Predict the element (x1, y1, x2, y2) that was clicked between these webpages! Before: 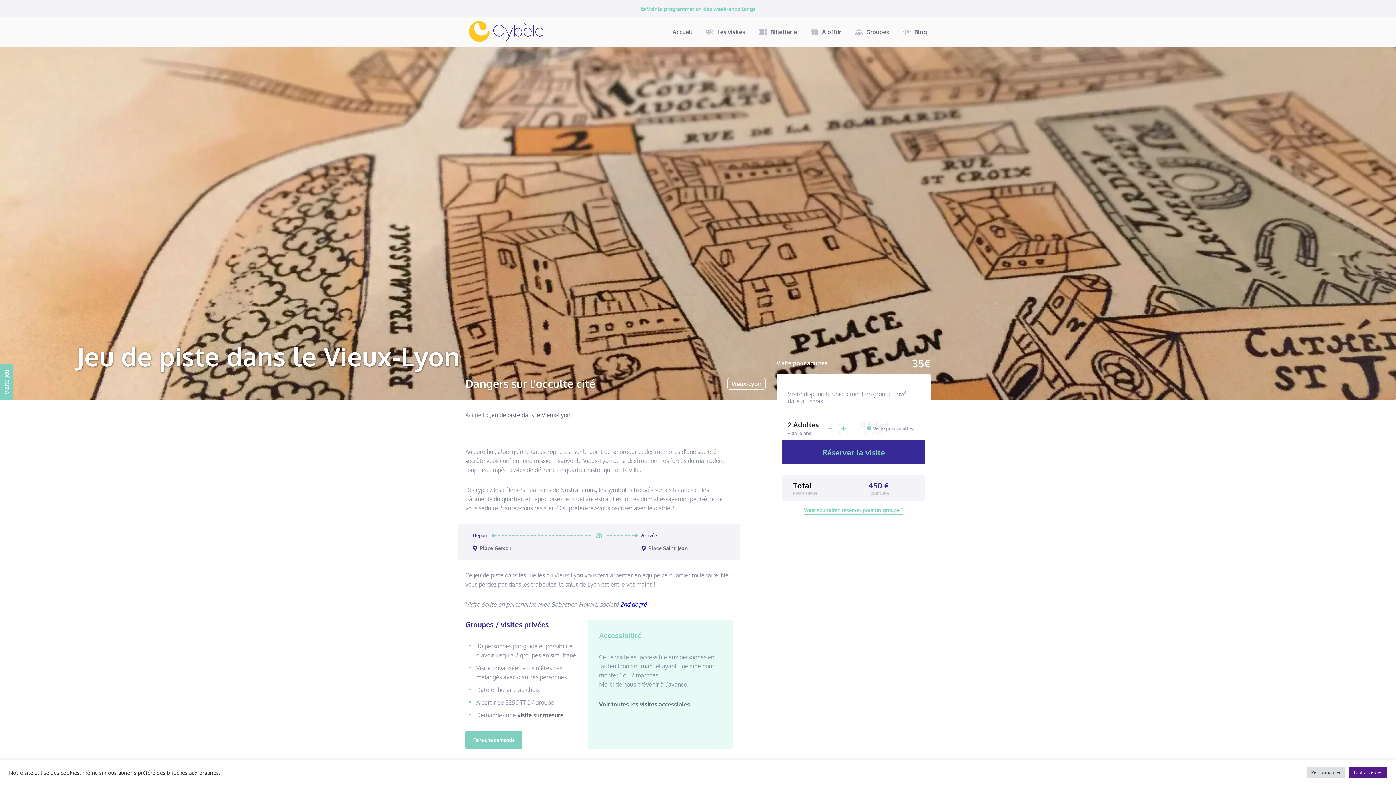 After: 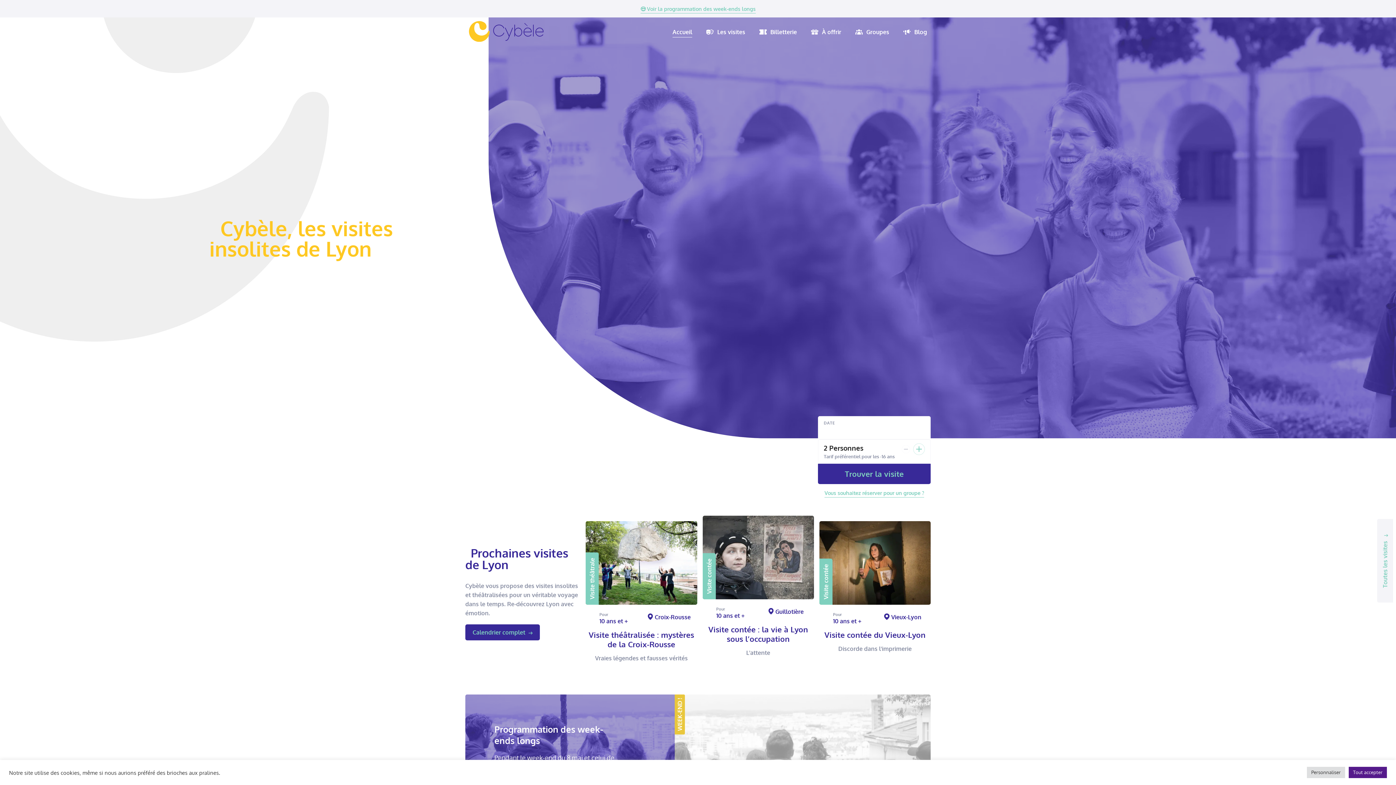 Action: bbox: (465, 411, 484, 418) label: Accueil